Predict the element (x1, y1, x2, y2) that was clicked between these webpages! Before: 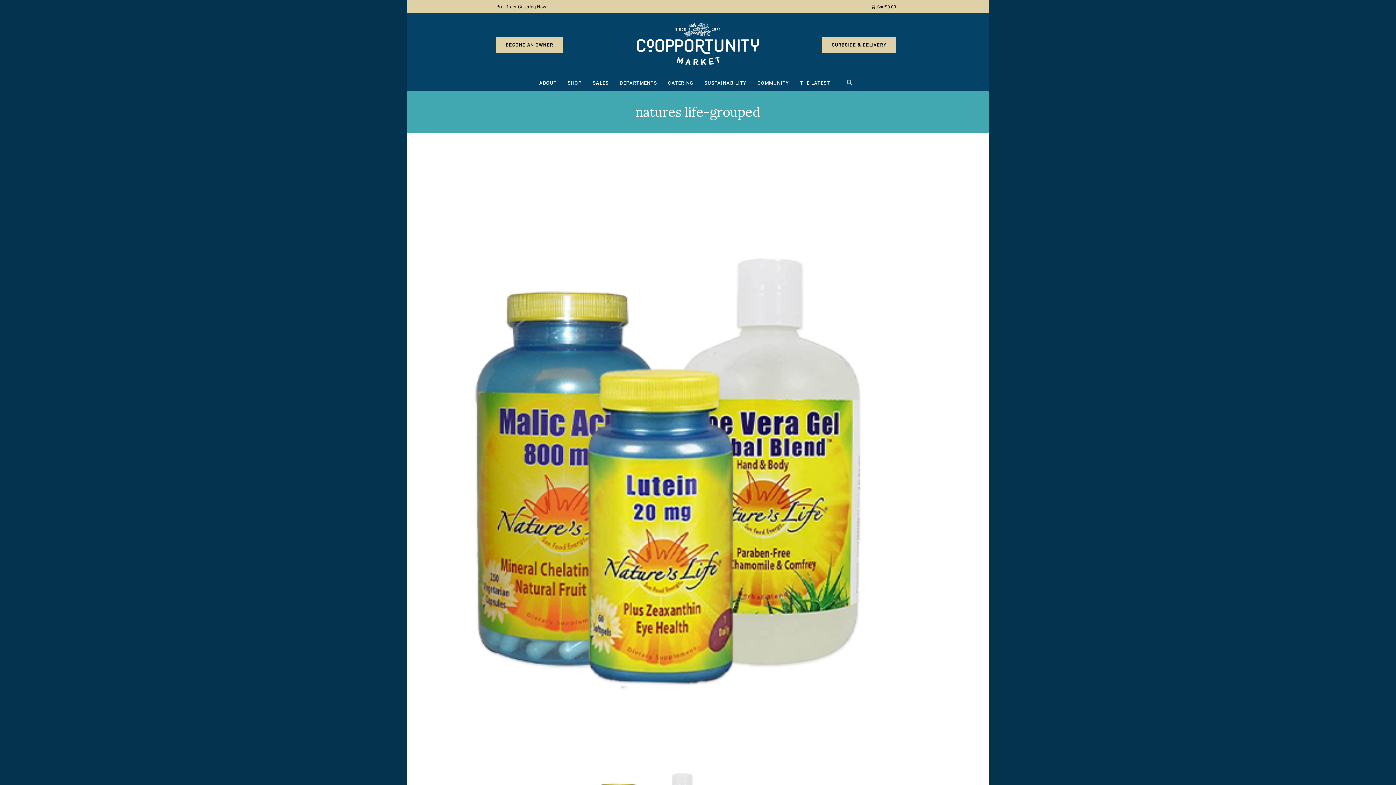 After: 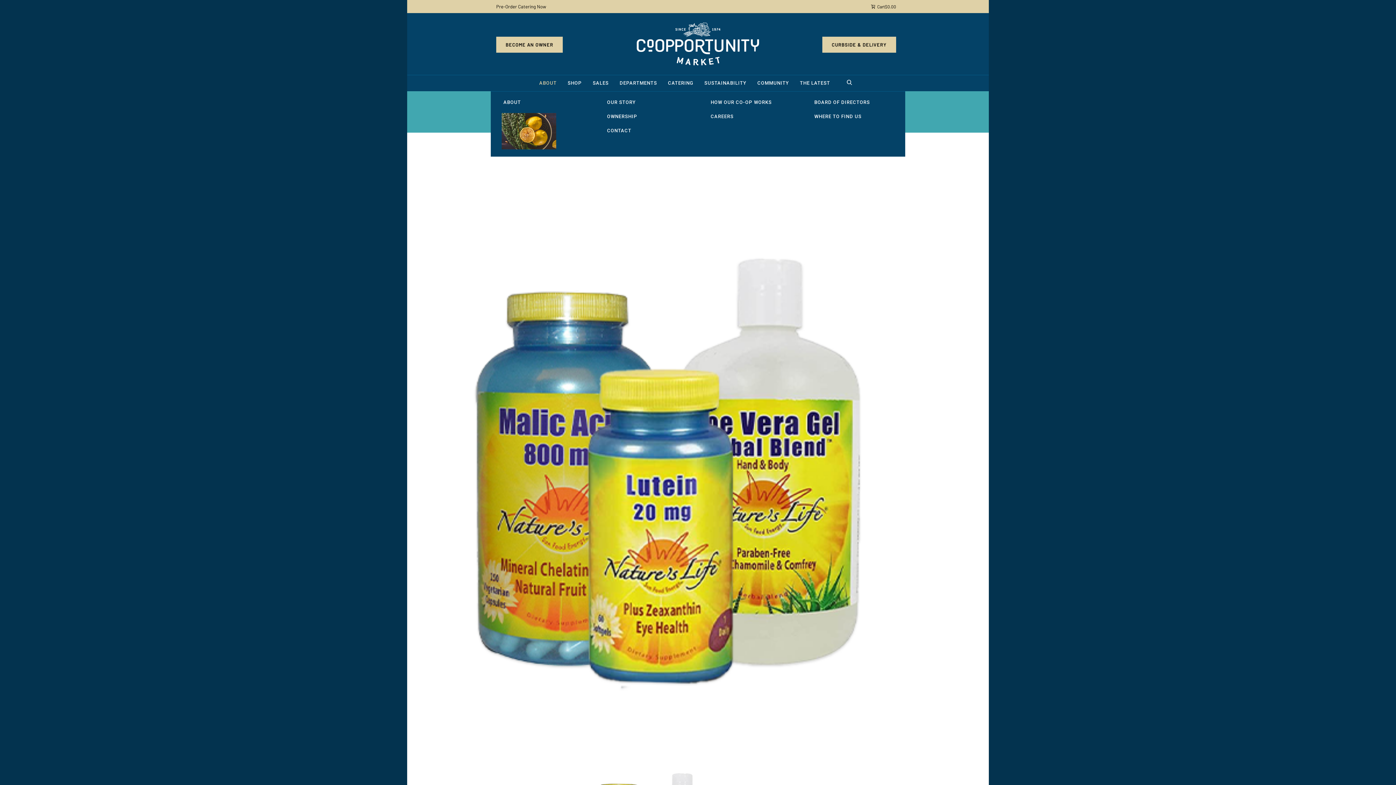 Action: label: ABOUT bbox: (534, 75, 562, 91)